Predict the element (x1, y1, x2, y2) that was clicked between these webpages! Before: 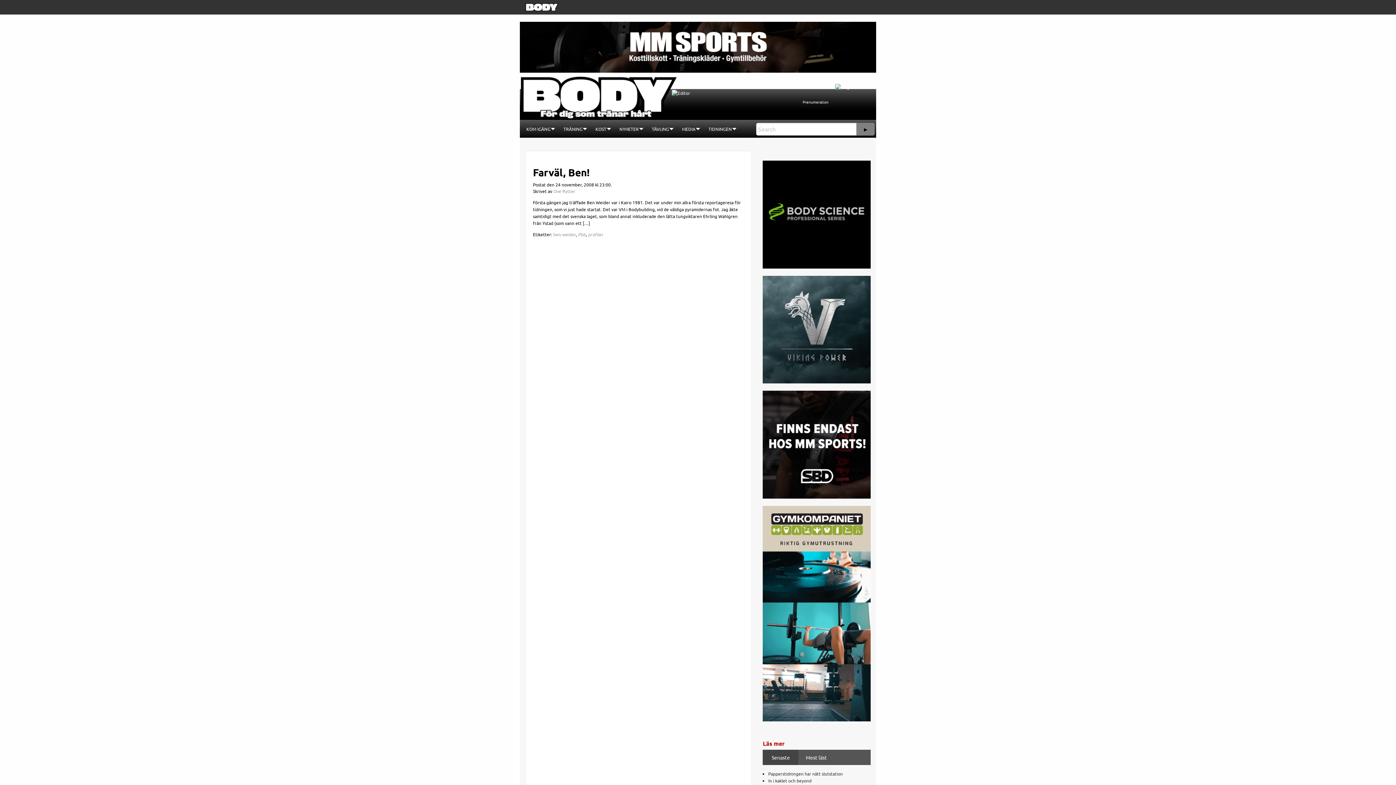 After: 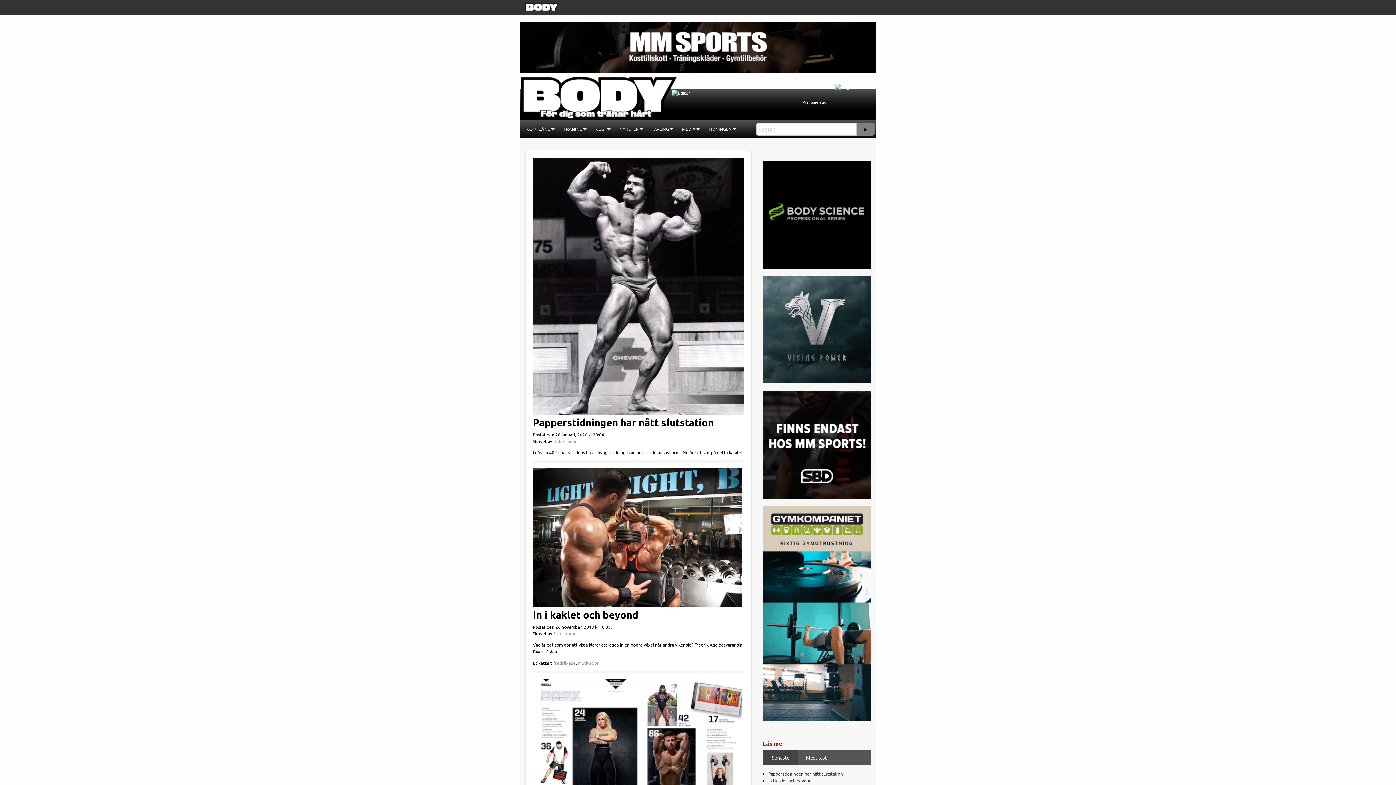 Action: bbox: (835, 83, 860, 89)